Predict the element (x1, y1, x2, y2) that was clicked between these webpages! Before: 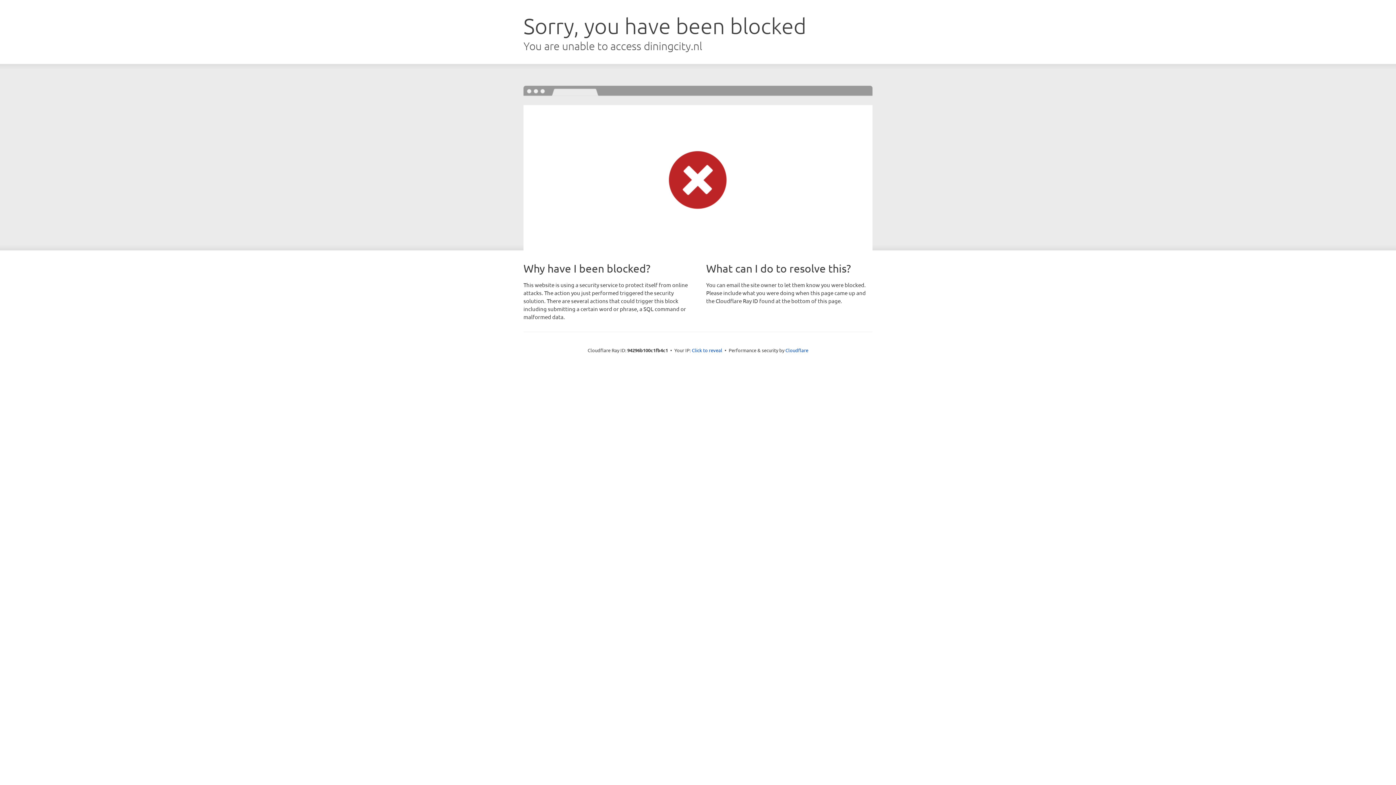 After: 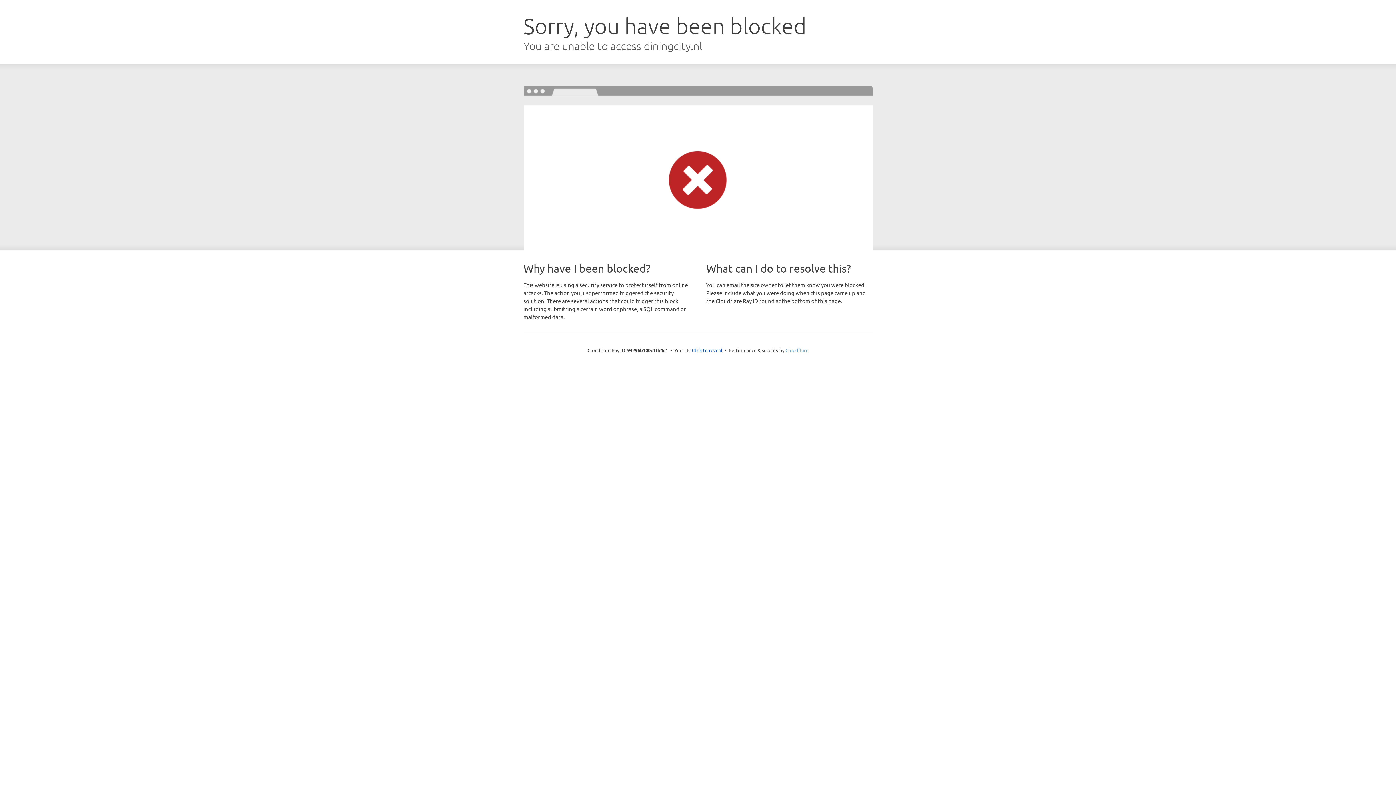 Action: bbox: (785, 347, 808, 353) label: Cloudflare